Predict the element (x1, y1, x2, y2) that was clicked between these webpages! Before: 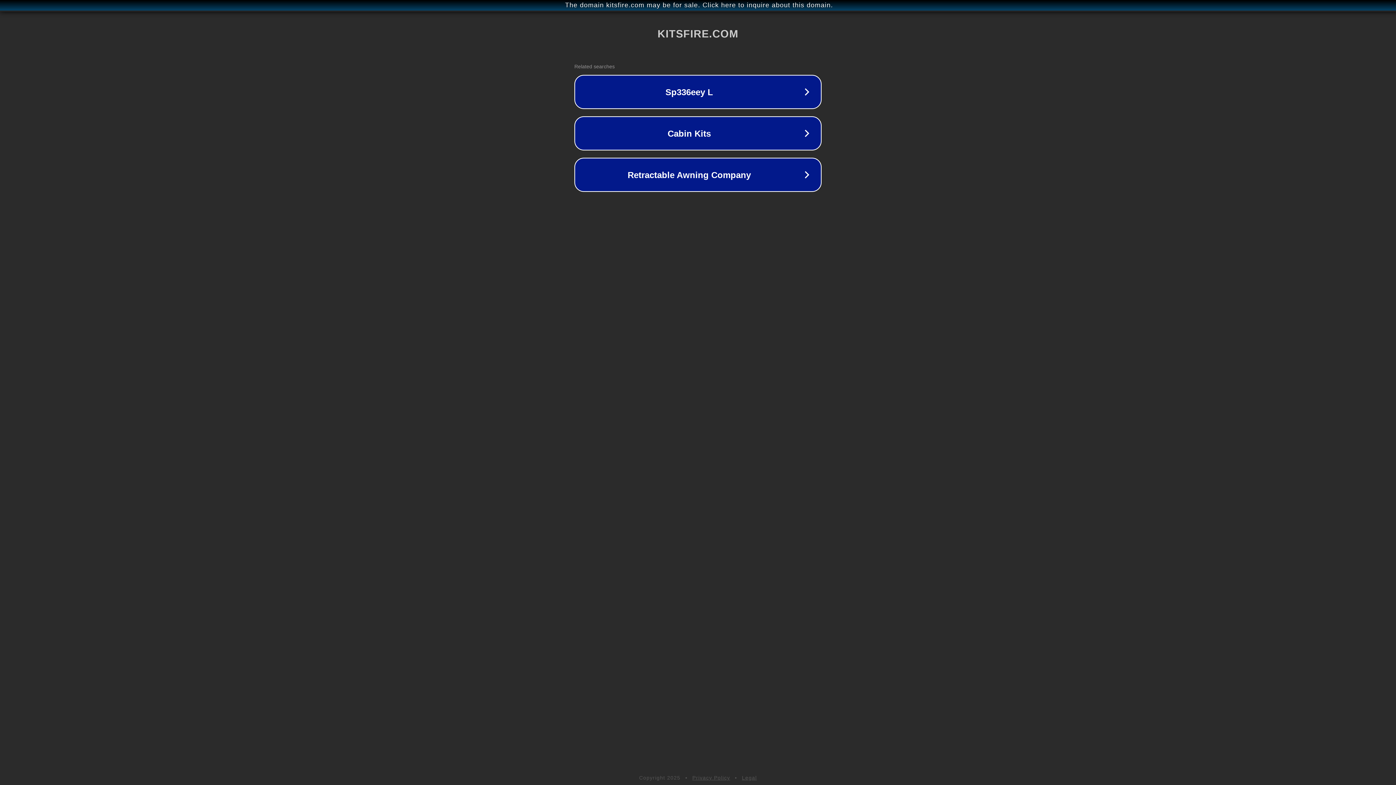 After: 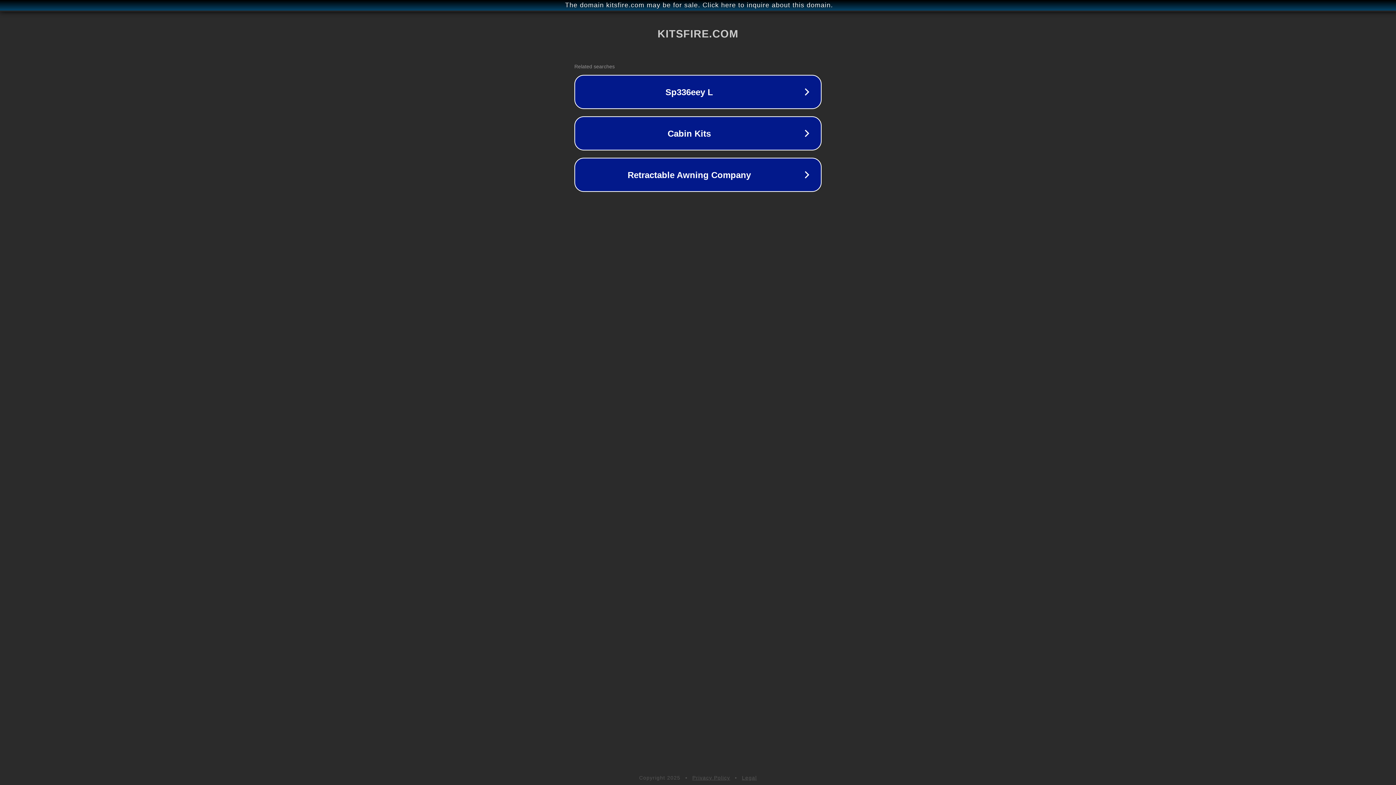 Action: label: Privacy Policy bbox: (692, 775, 730, 781)